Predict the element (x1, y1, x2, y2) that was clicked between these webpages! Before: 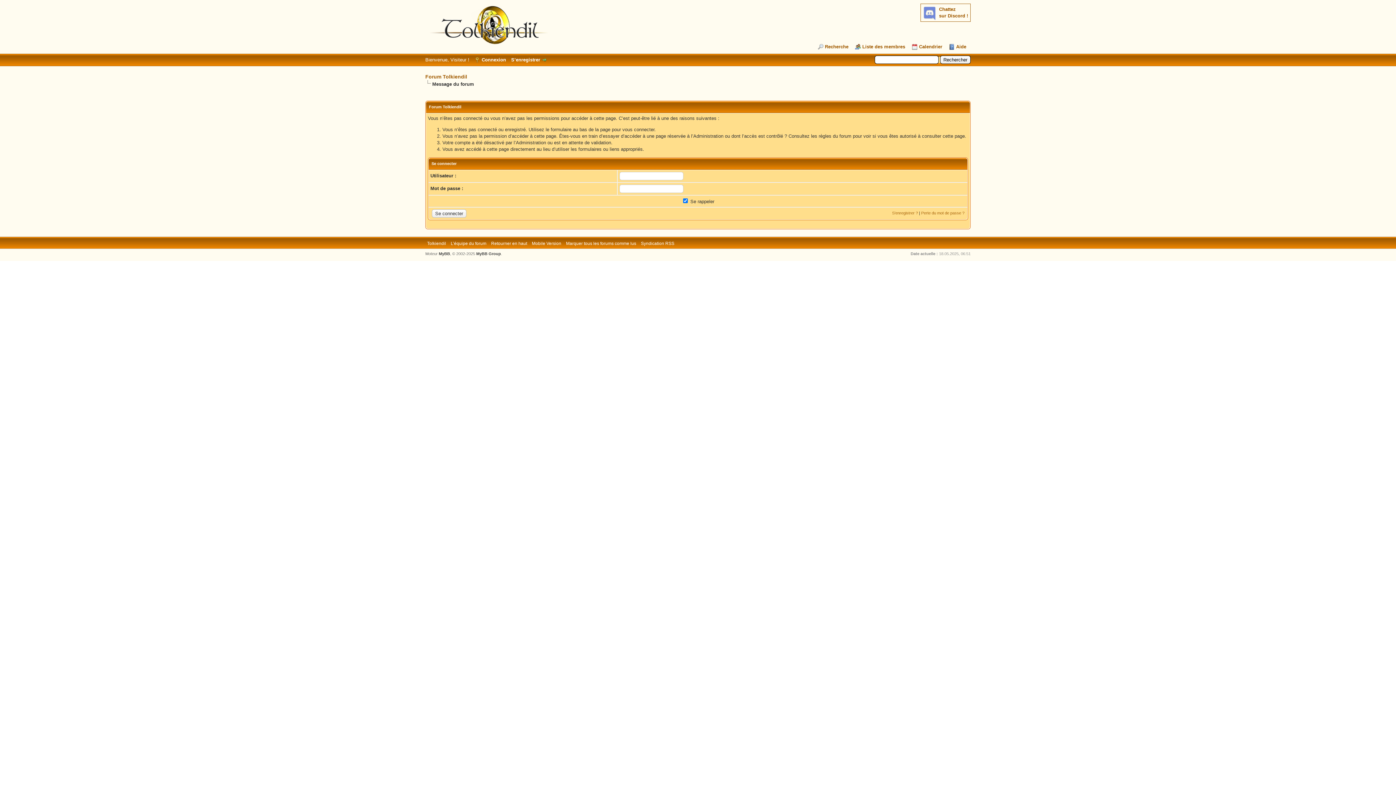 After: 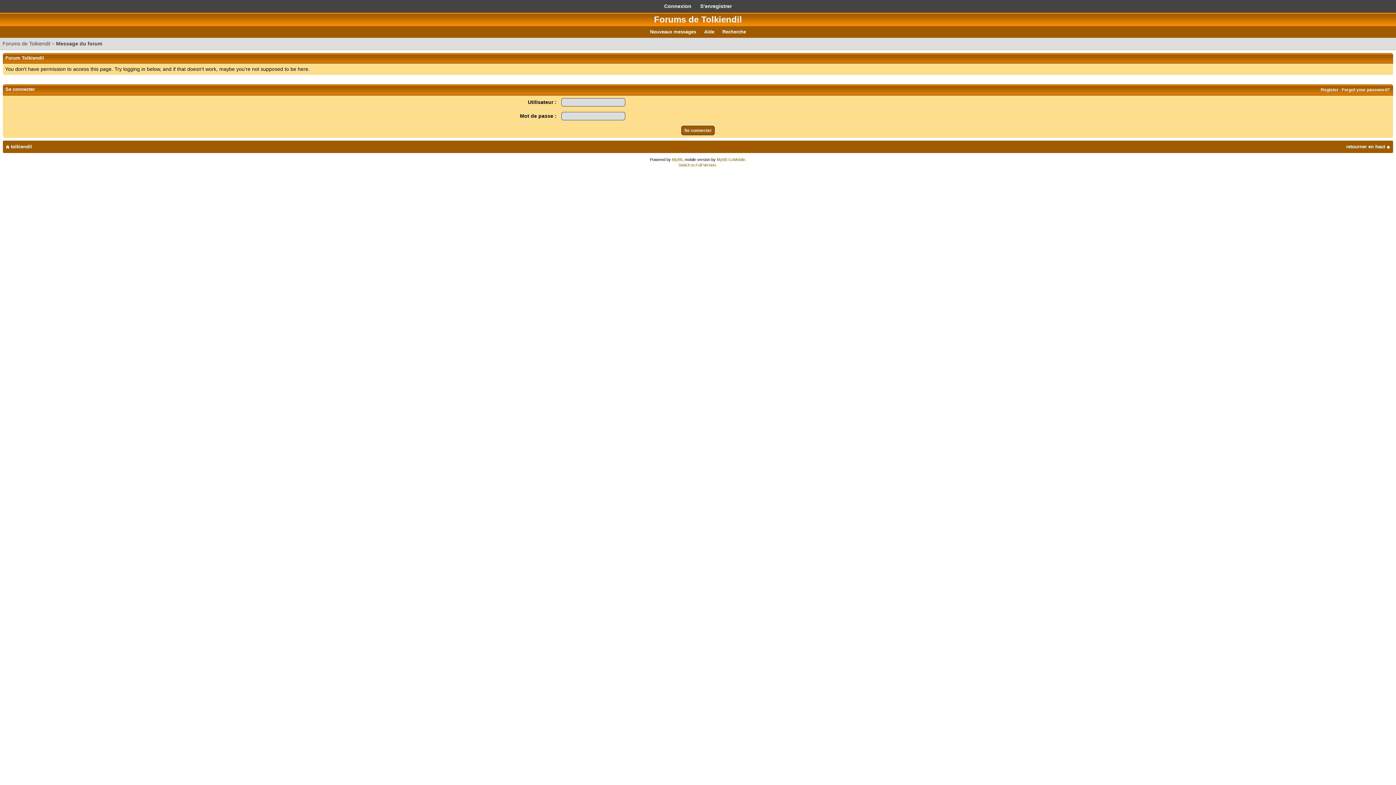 Action: label: Mobile Version bbox: (532, 241, 561, 246)